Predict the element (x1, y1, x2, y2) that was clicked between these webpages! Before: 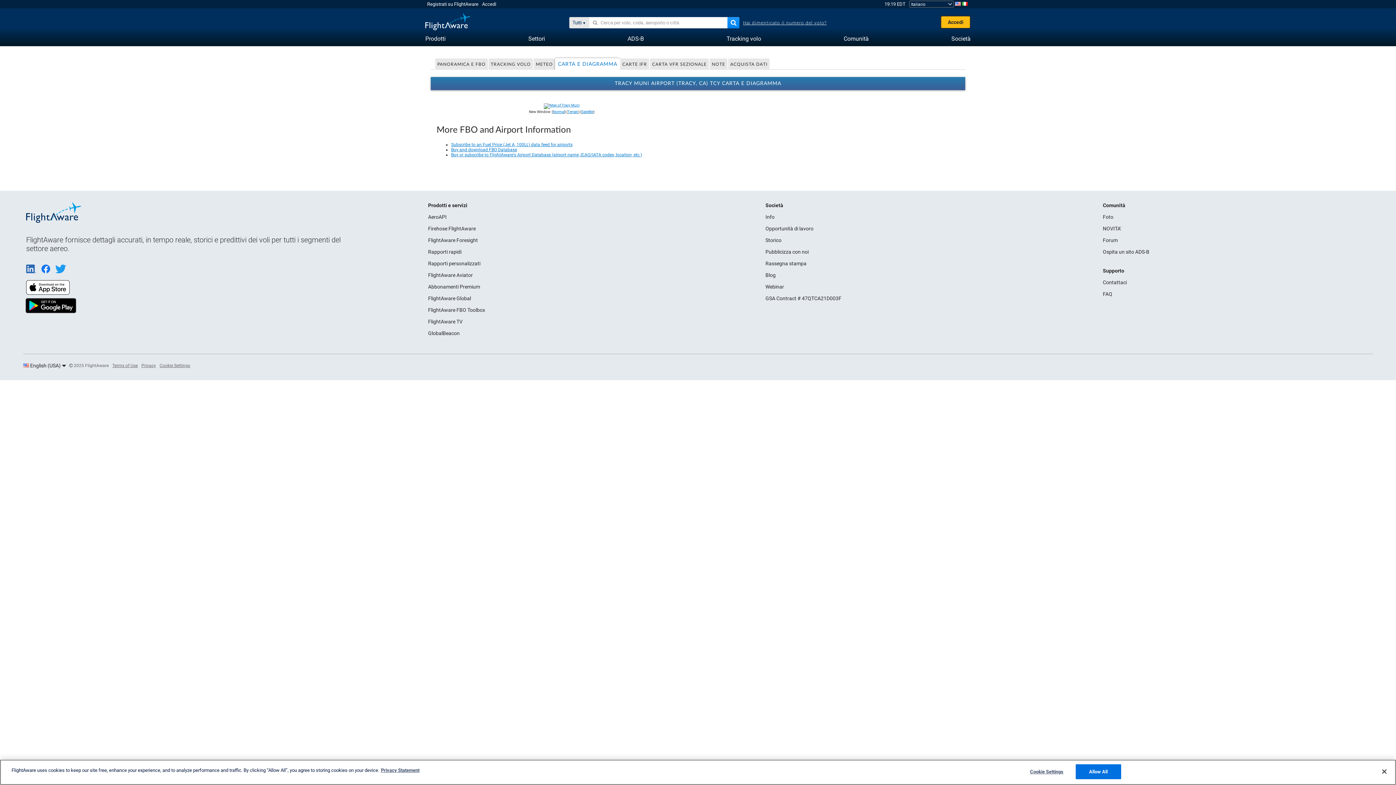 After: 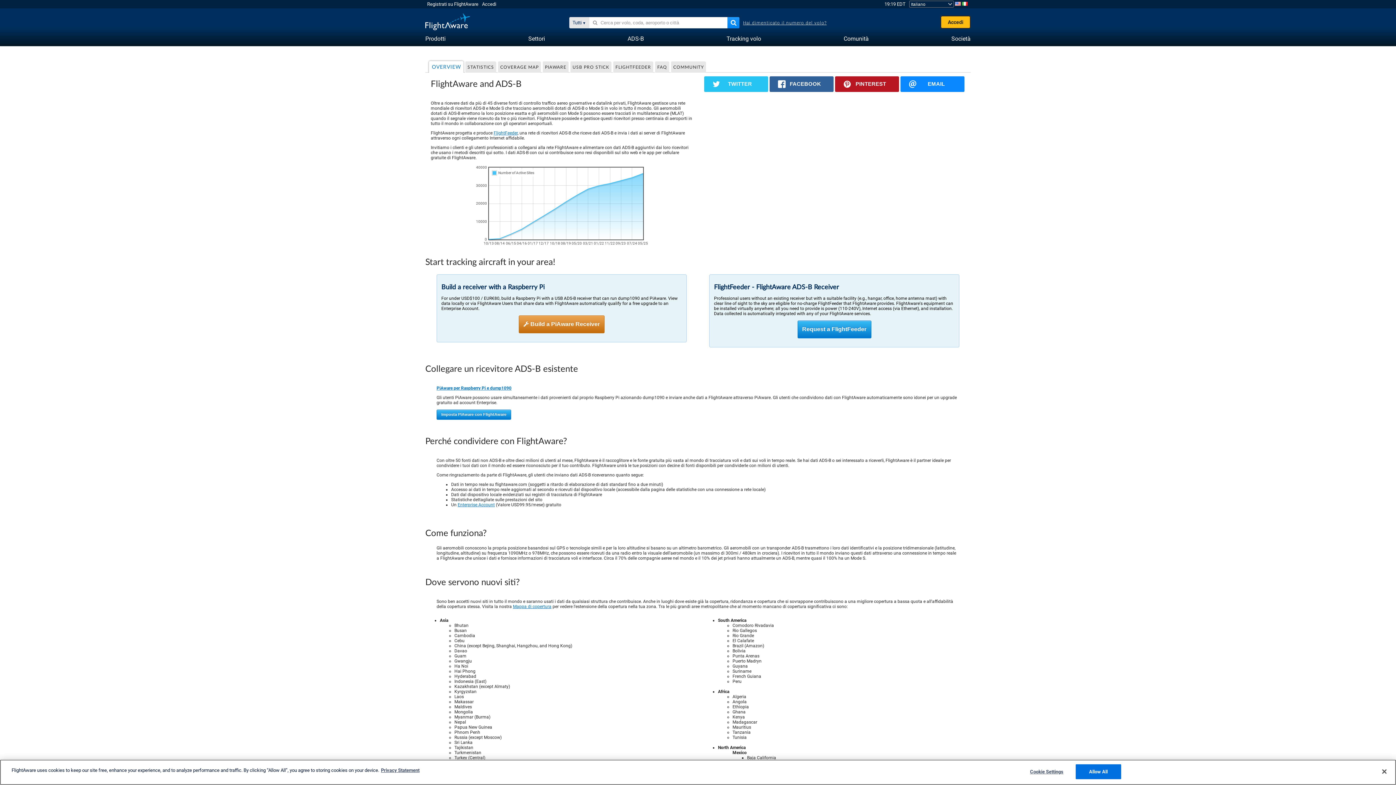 Action: label: ADS-B bbox: (627, 31, 644, 45)